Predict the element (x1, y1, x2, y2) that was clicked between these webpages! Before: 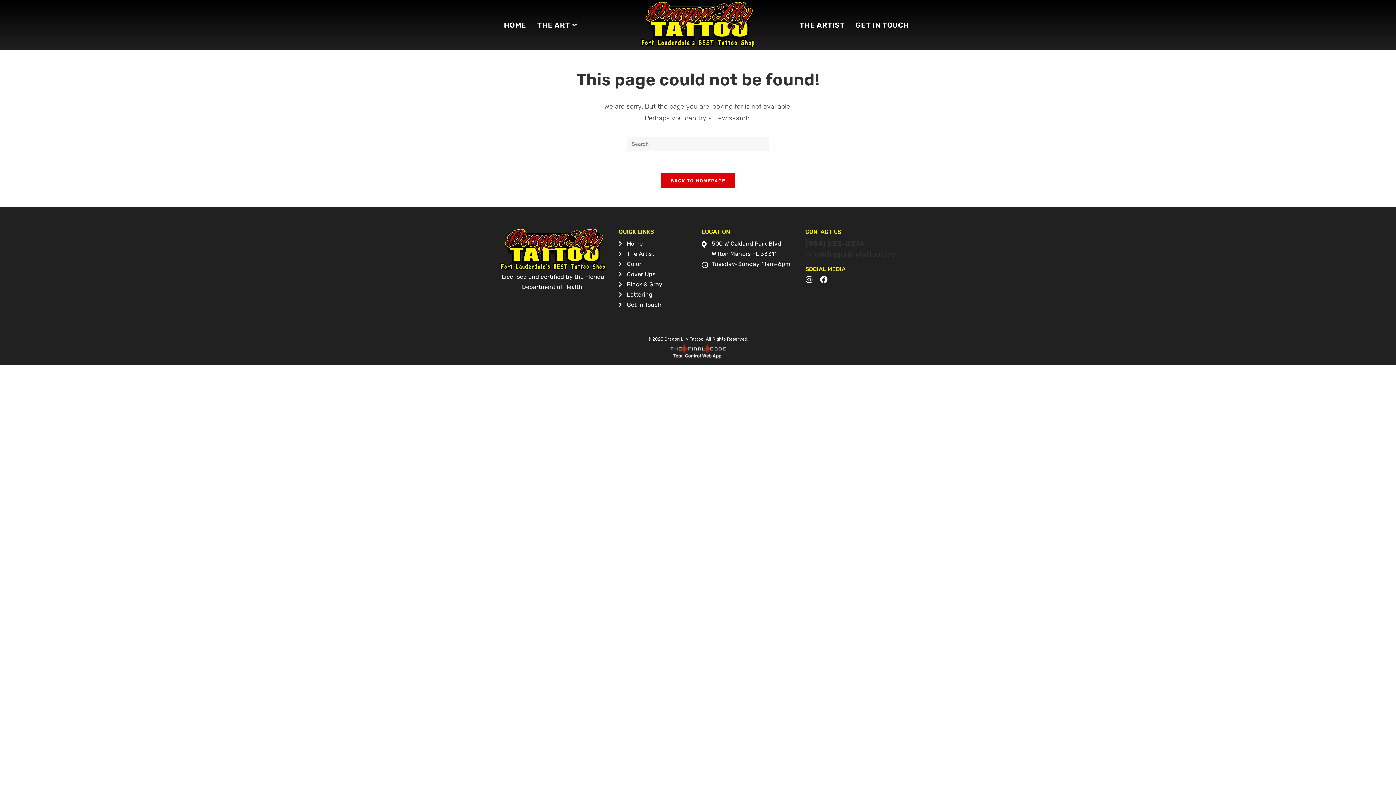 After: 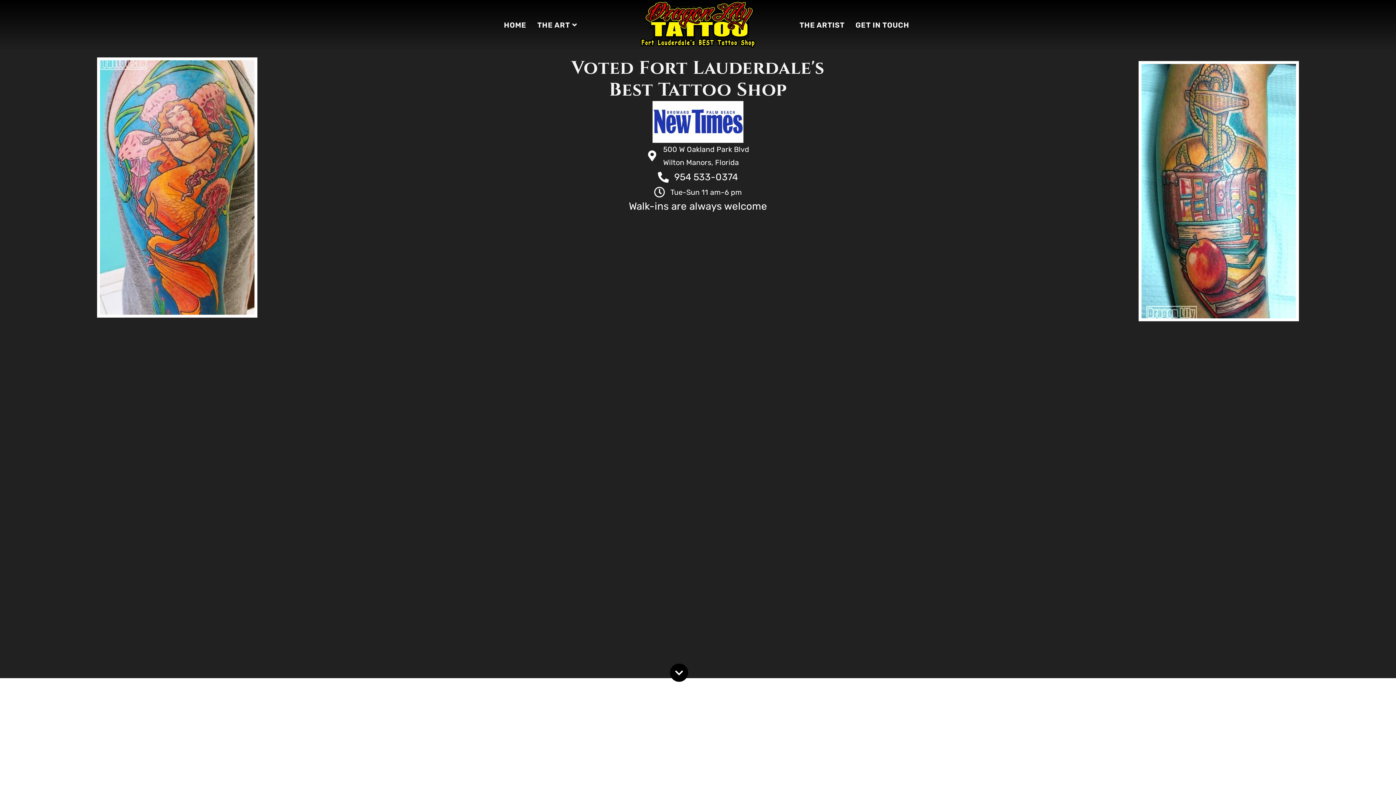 Action: bbox: (634, 21, 761, 28)